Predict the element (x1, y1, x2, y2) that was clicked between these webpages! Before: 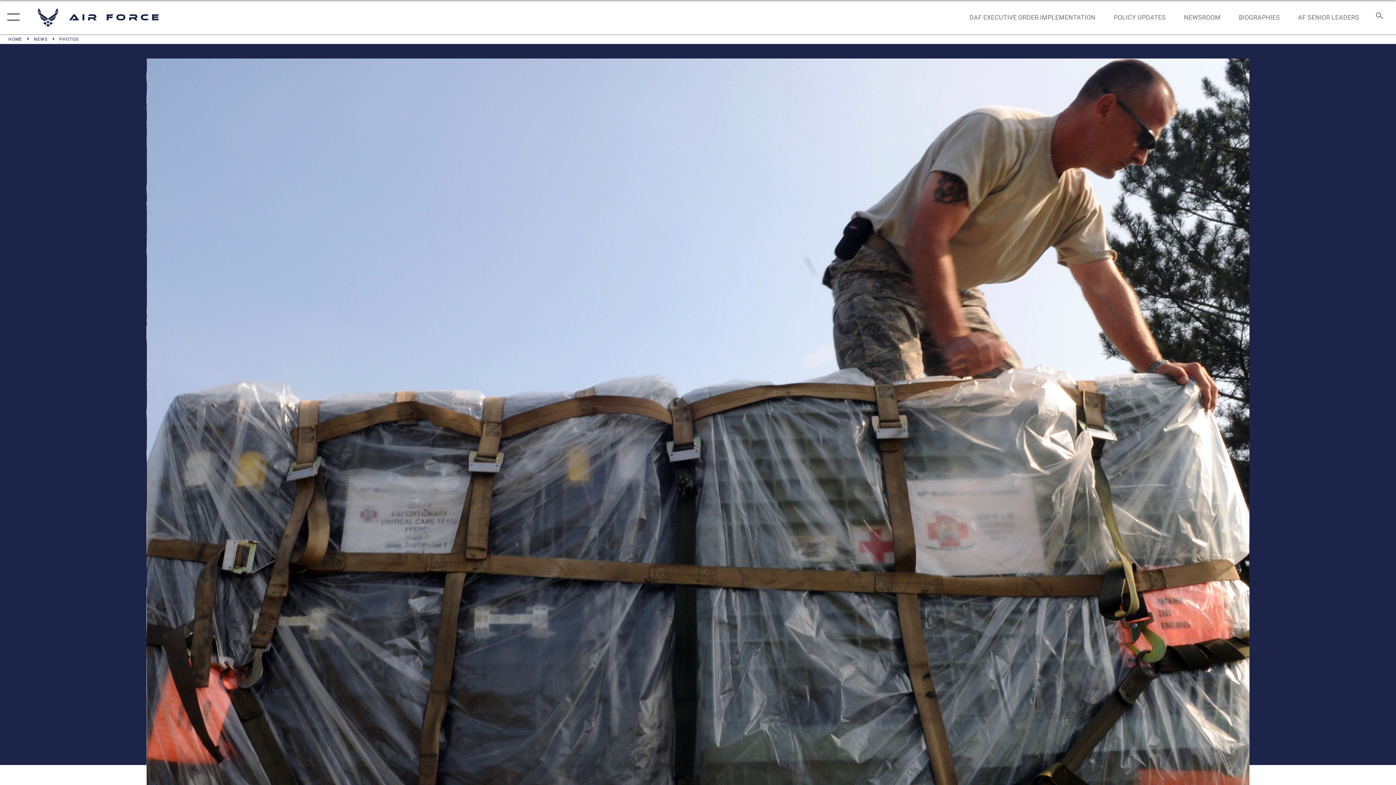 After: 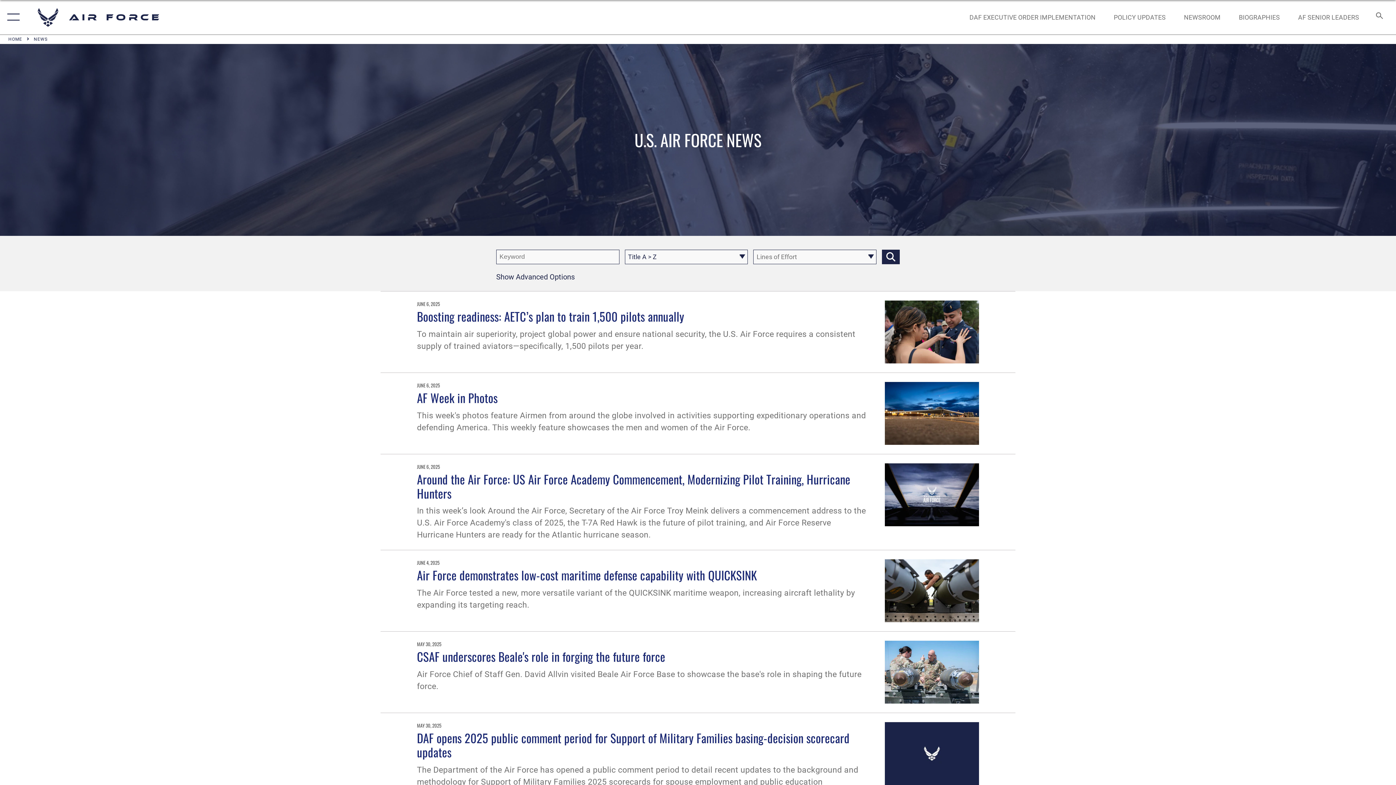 Action: bbox: (33, 36, 47, 42) label: NEWS